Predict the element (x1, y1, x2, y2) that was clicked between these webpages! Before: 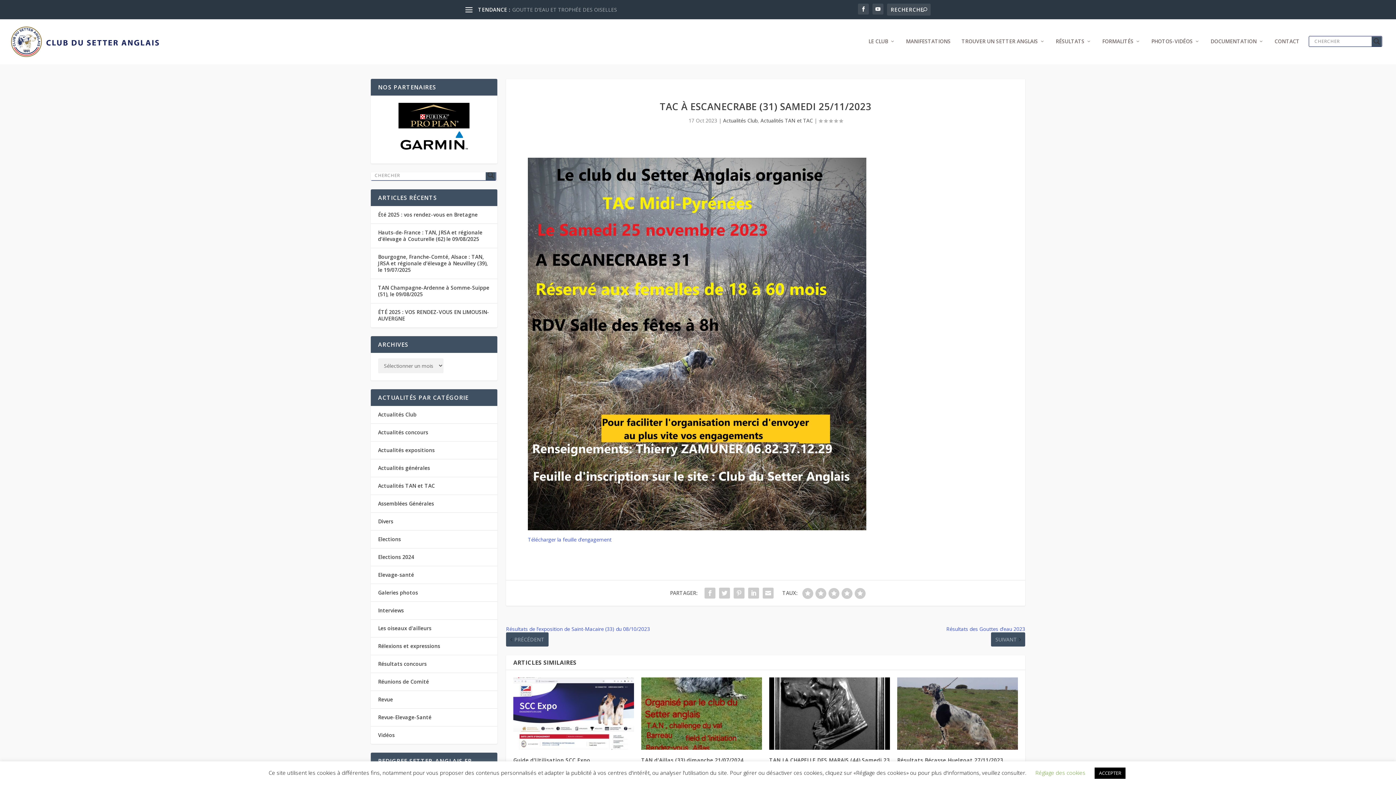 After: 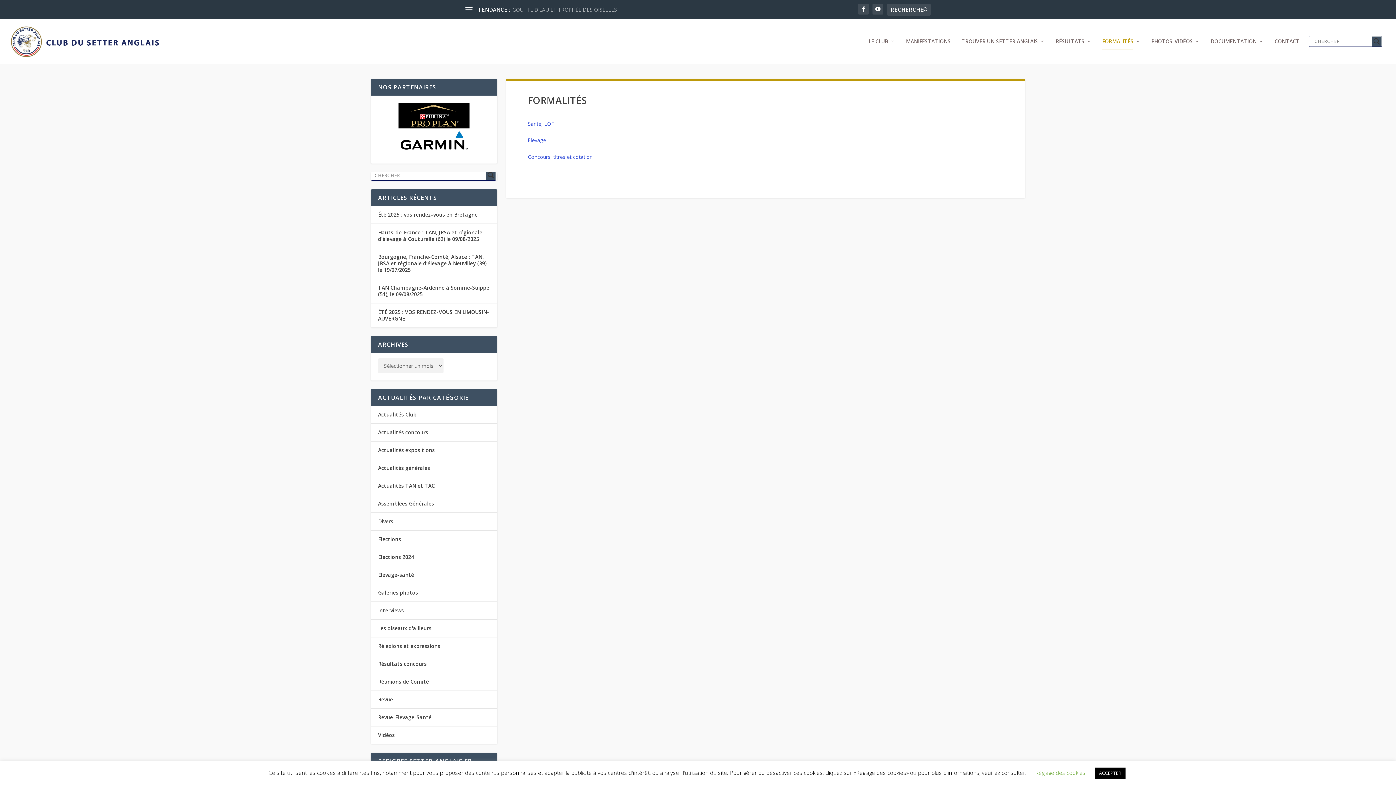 Action: label: FORMALITÉS bbox: (1102, 38, 1140, 64)